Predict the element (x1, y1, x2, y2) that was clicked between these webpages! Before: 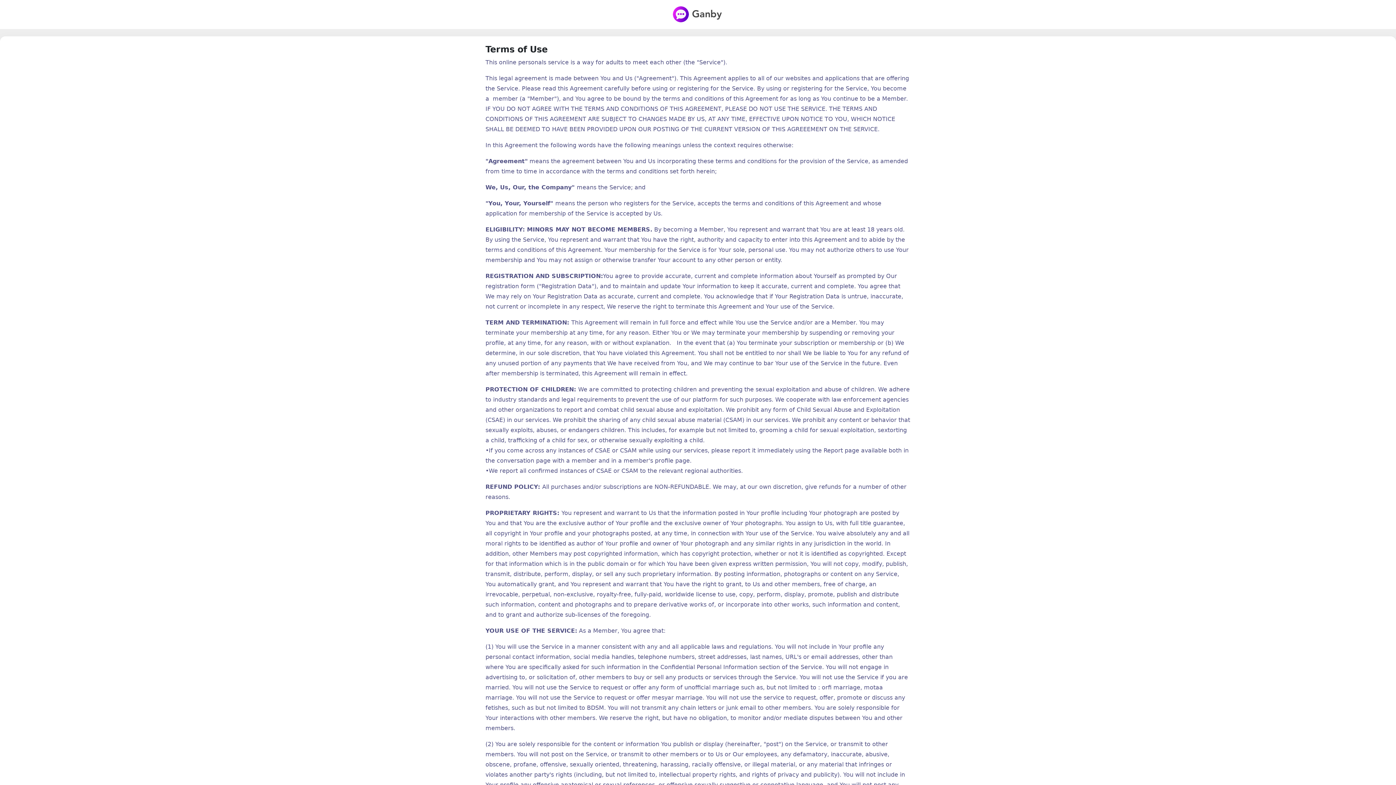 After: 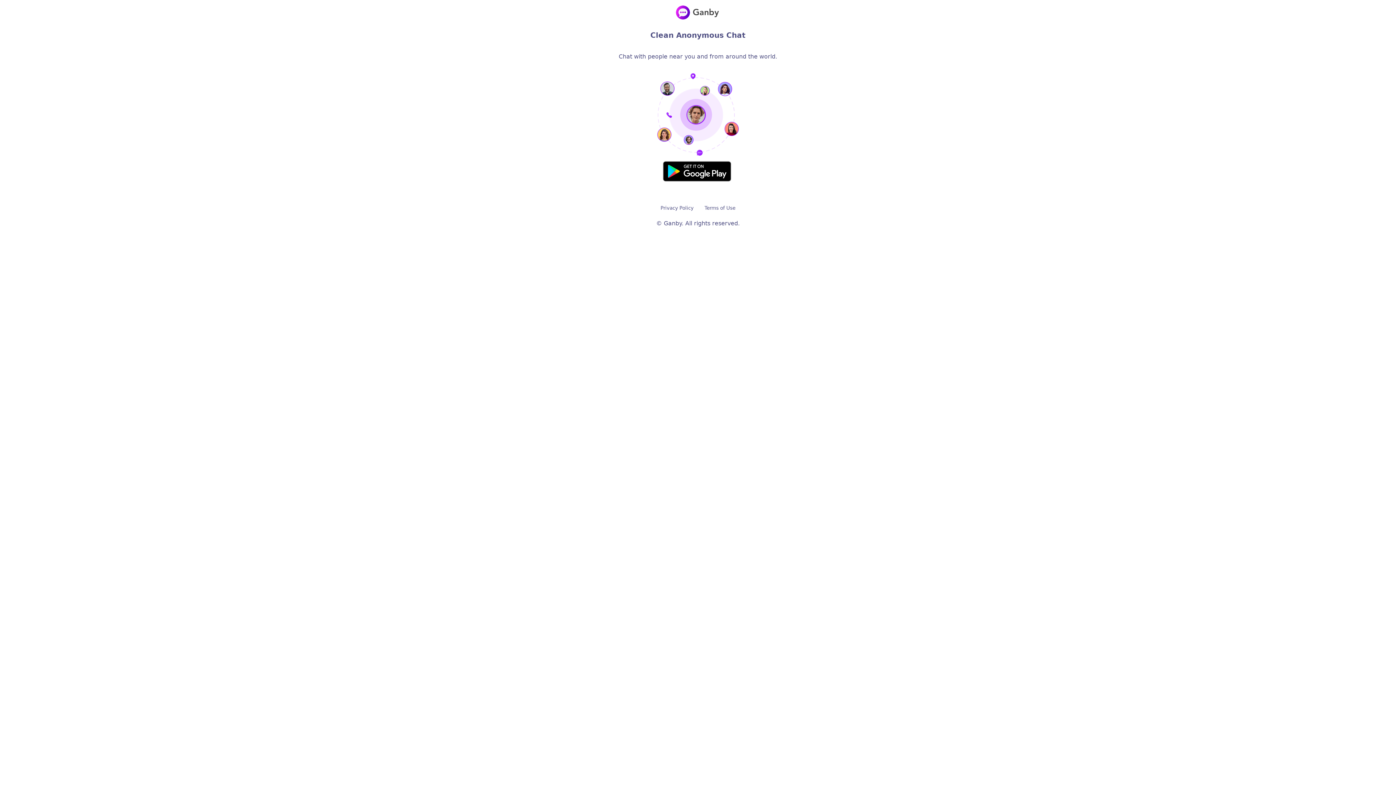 Action: bbox: (668, 7, 728, 20)